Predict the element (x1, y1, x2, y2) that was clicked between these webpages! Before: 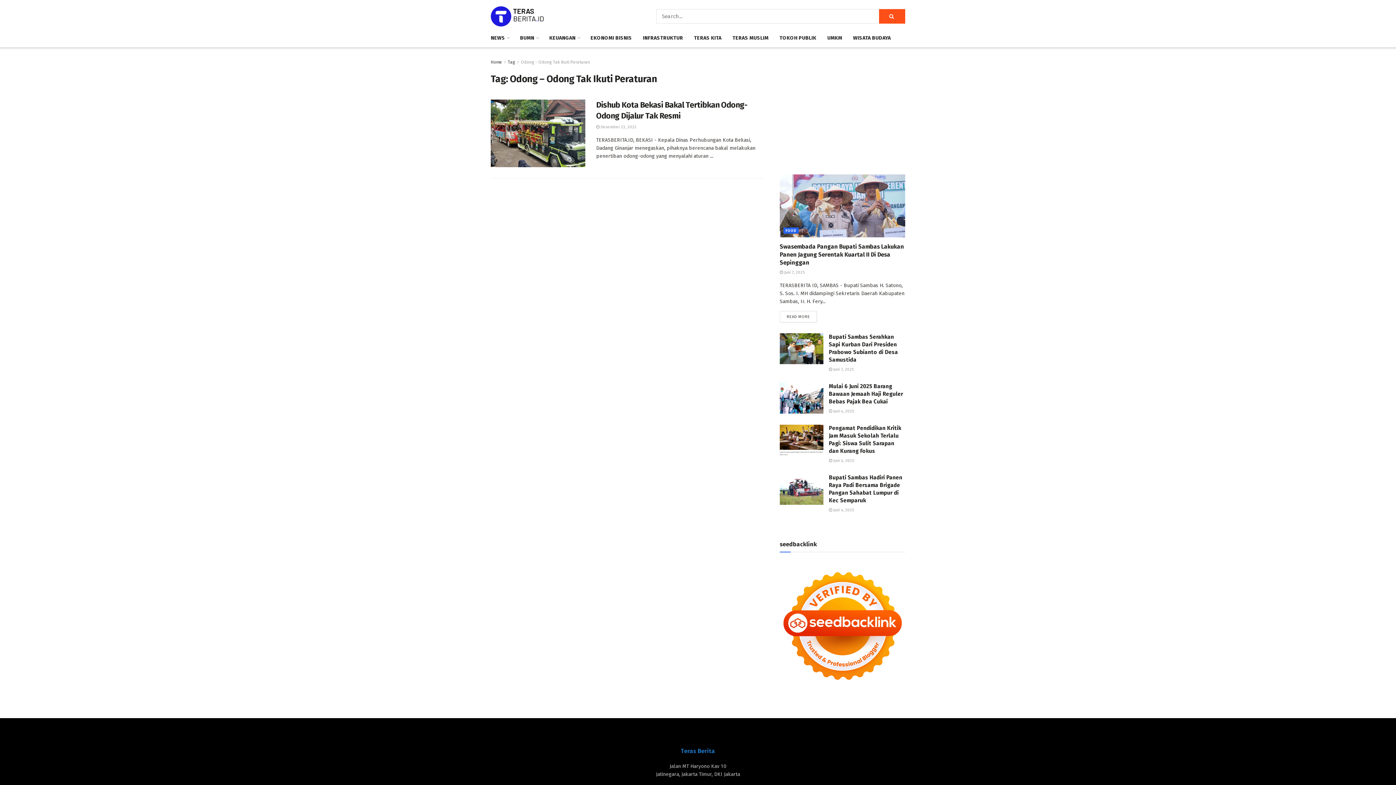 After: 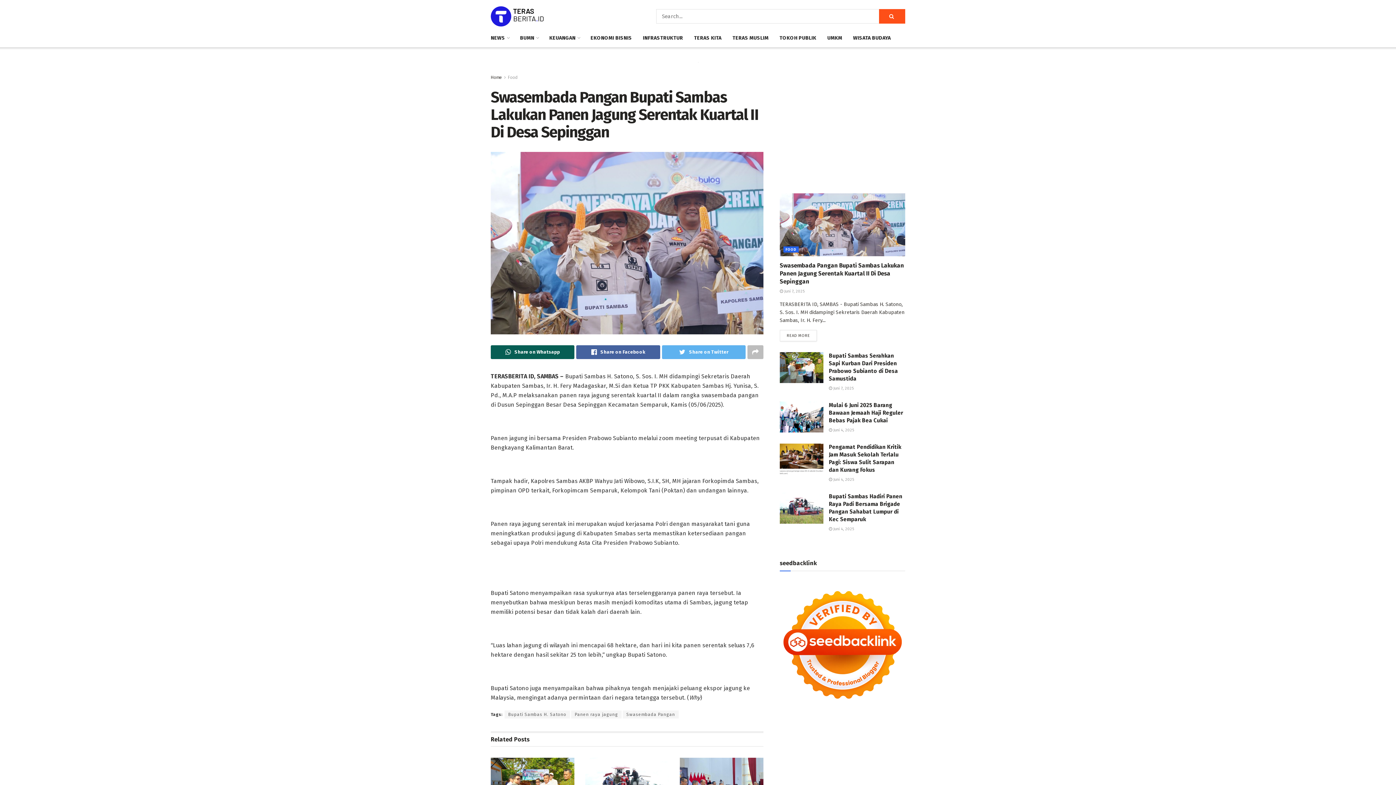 Action: bbox: (780, 174, 905, 237)